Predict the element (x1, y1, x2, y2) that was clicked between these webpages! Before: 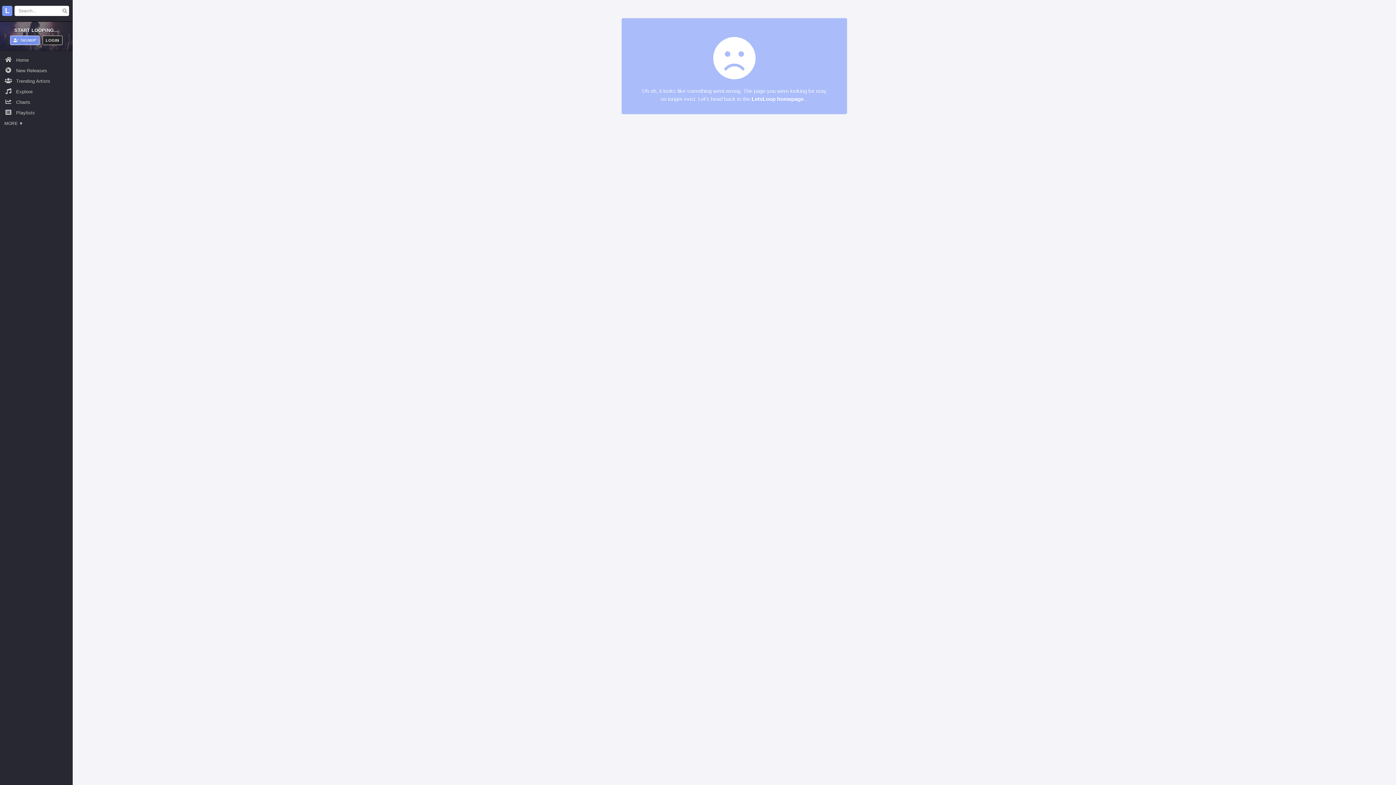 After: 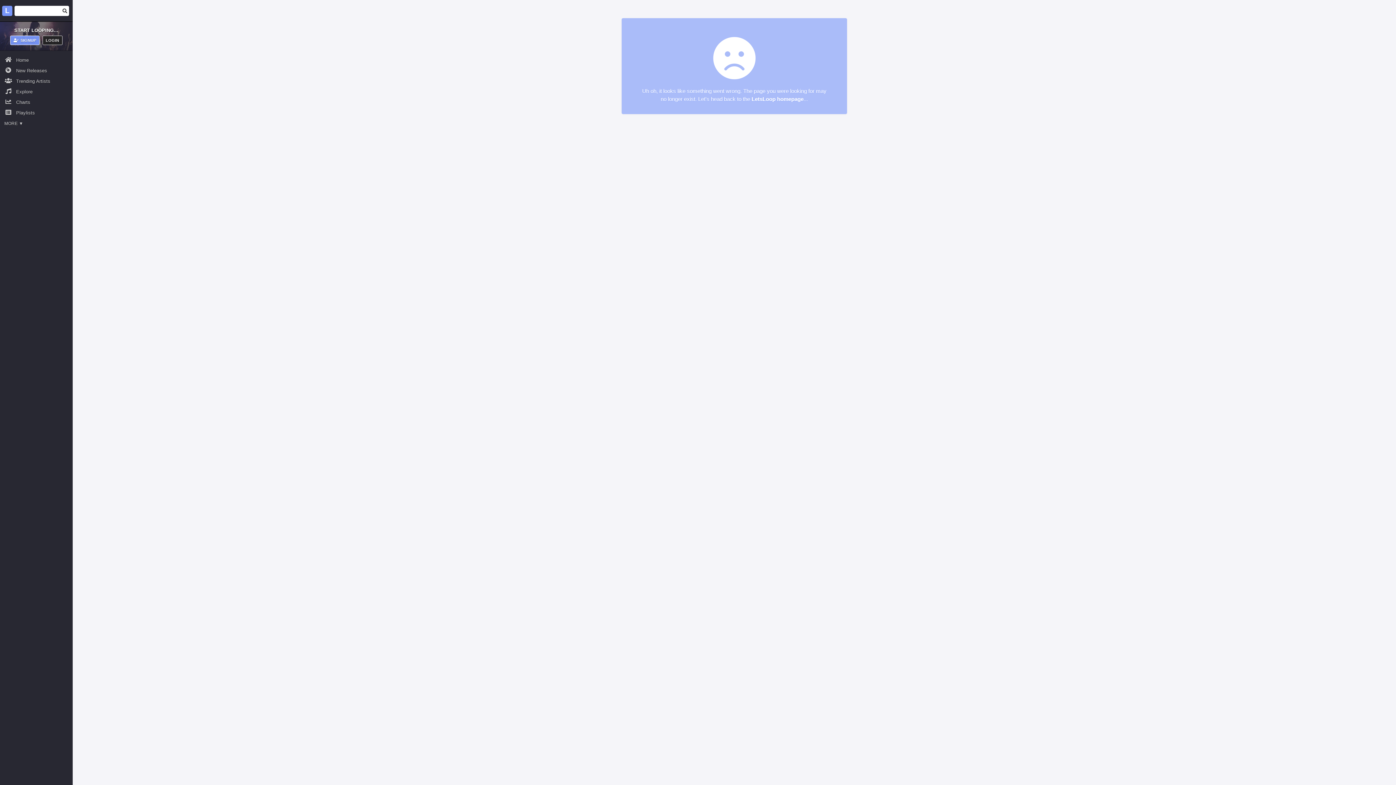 Action: bbox: (62, 8, 67, 13)